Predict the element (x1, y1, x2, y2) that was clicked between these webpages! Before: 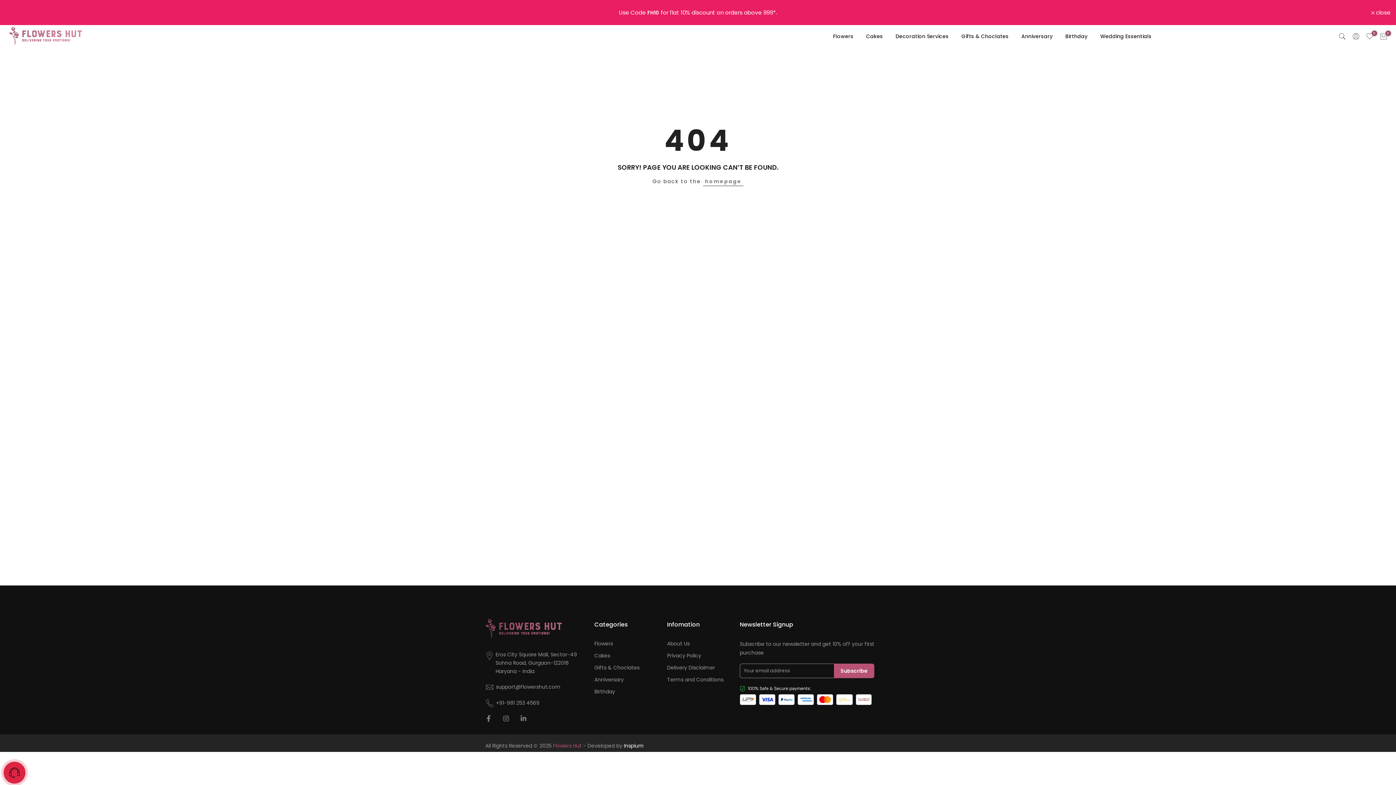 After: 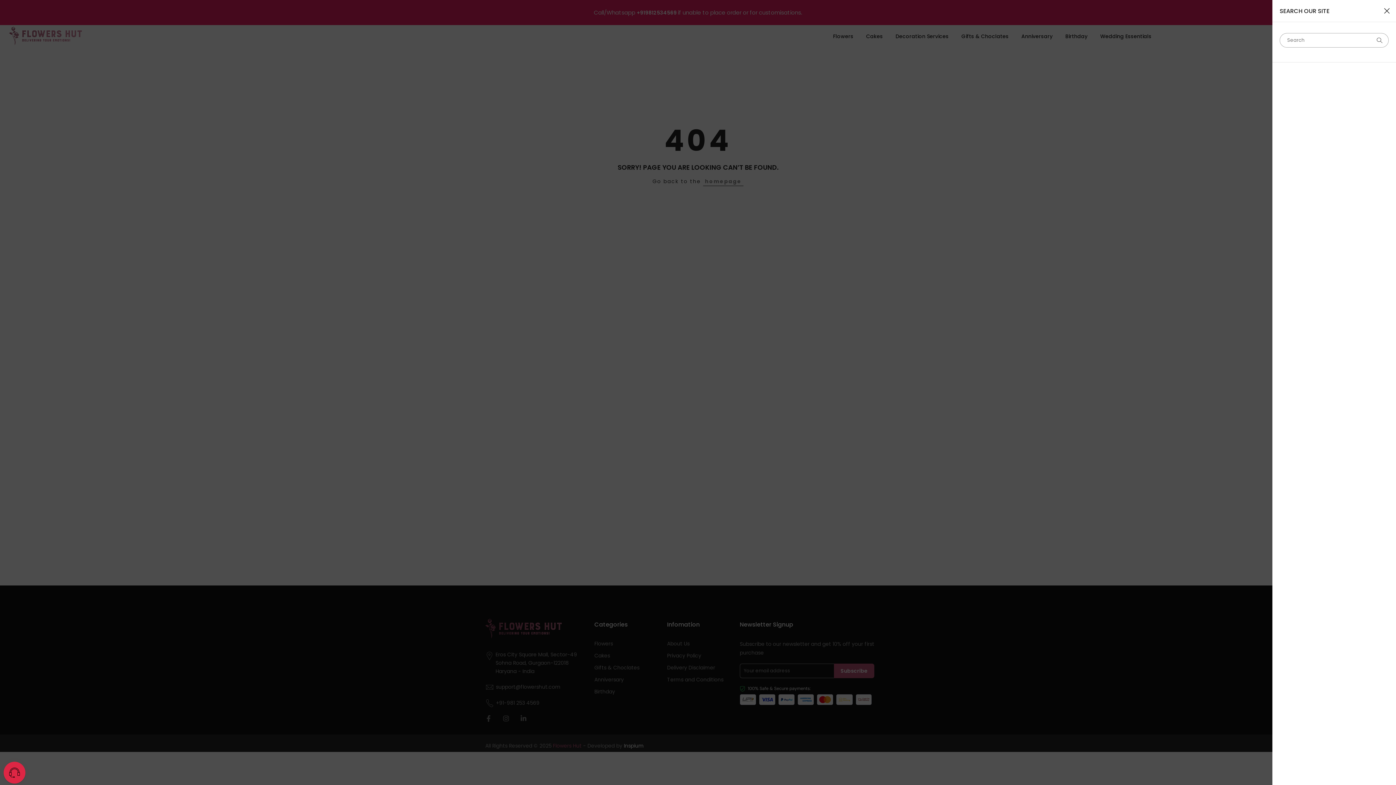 Action: bbox: (1338, 32, 1346, 40)